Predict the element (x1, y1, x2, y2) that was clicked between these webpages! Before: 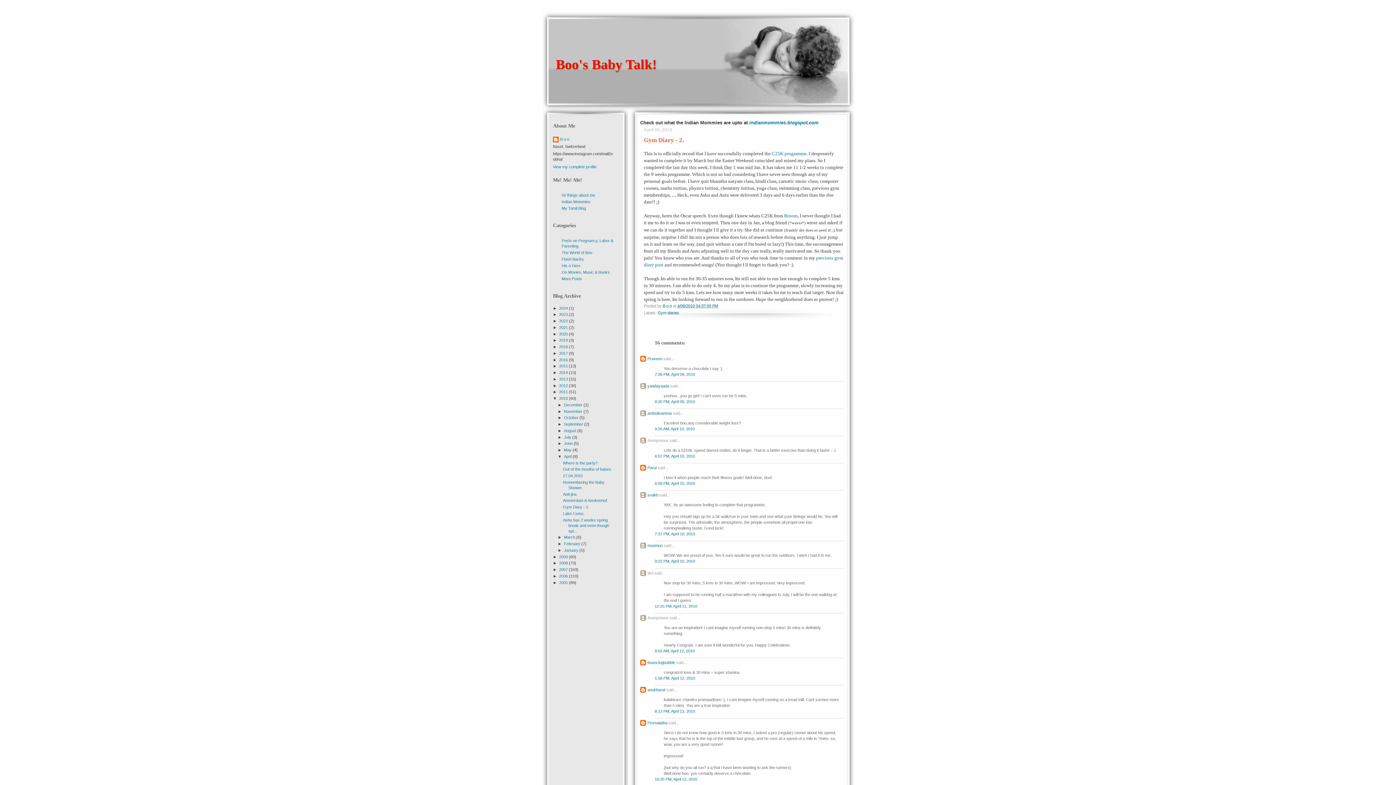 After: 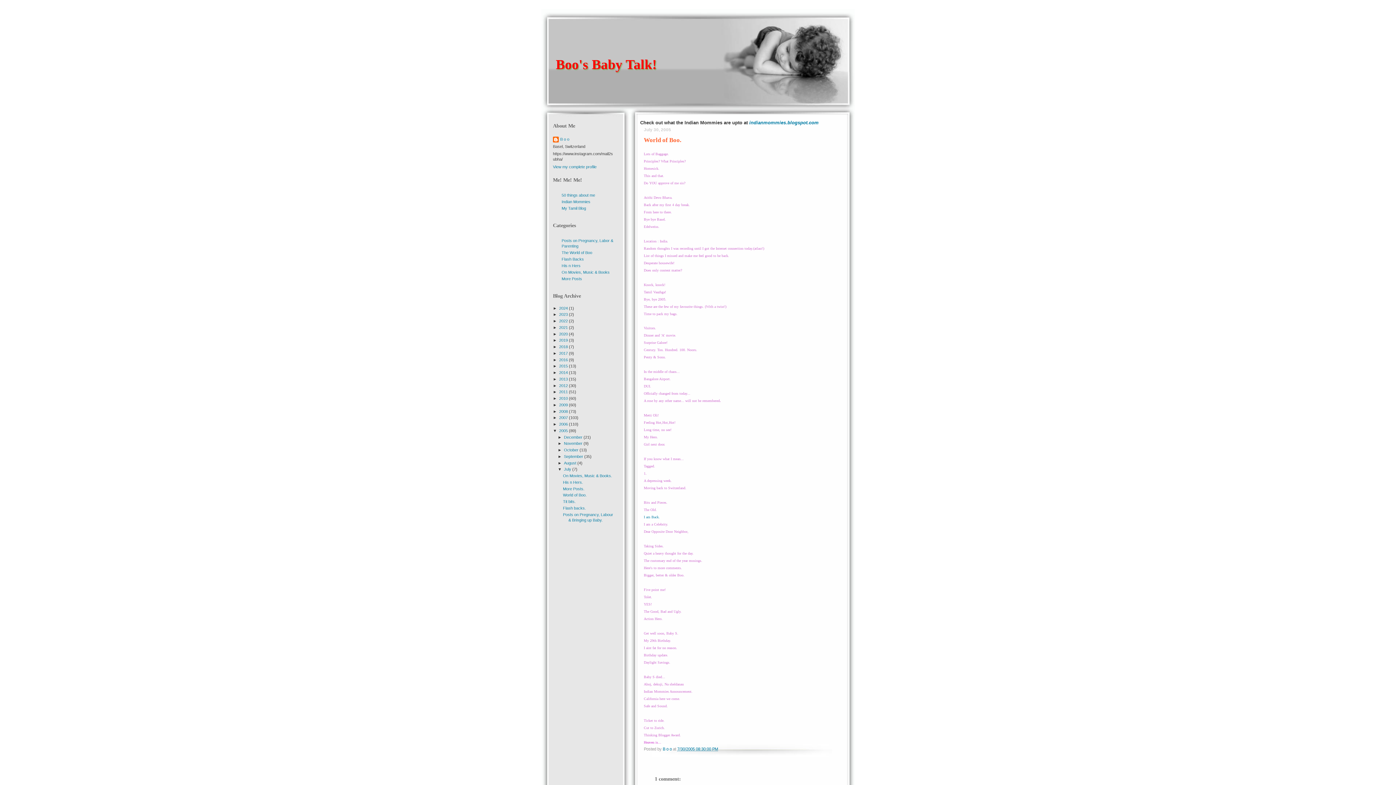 Action: label: The World of Boo bbox: (561, 250, 592, 254)